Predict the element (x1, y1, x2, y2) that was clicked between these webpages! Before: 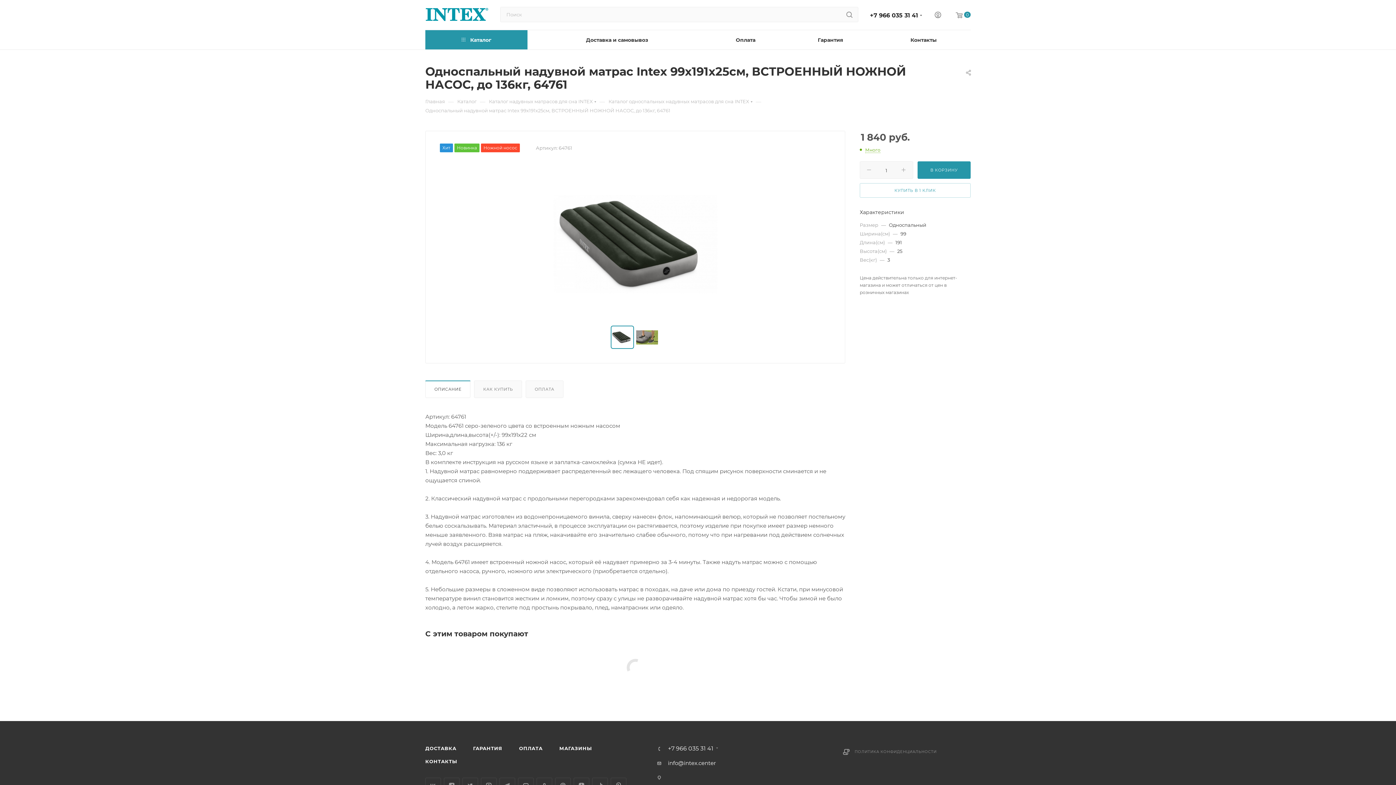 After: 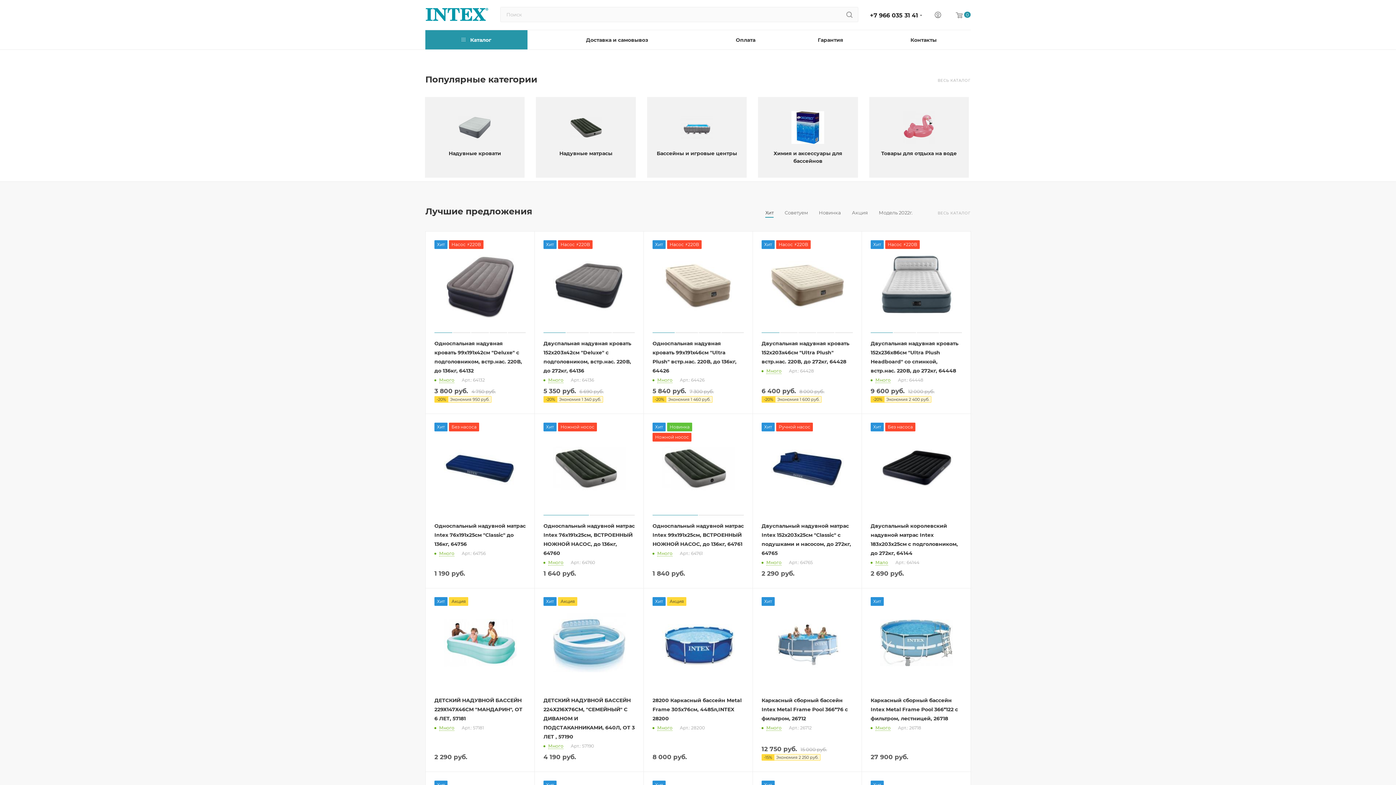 Action: bbox: (425, 97, 445, 104) label: Главная